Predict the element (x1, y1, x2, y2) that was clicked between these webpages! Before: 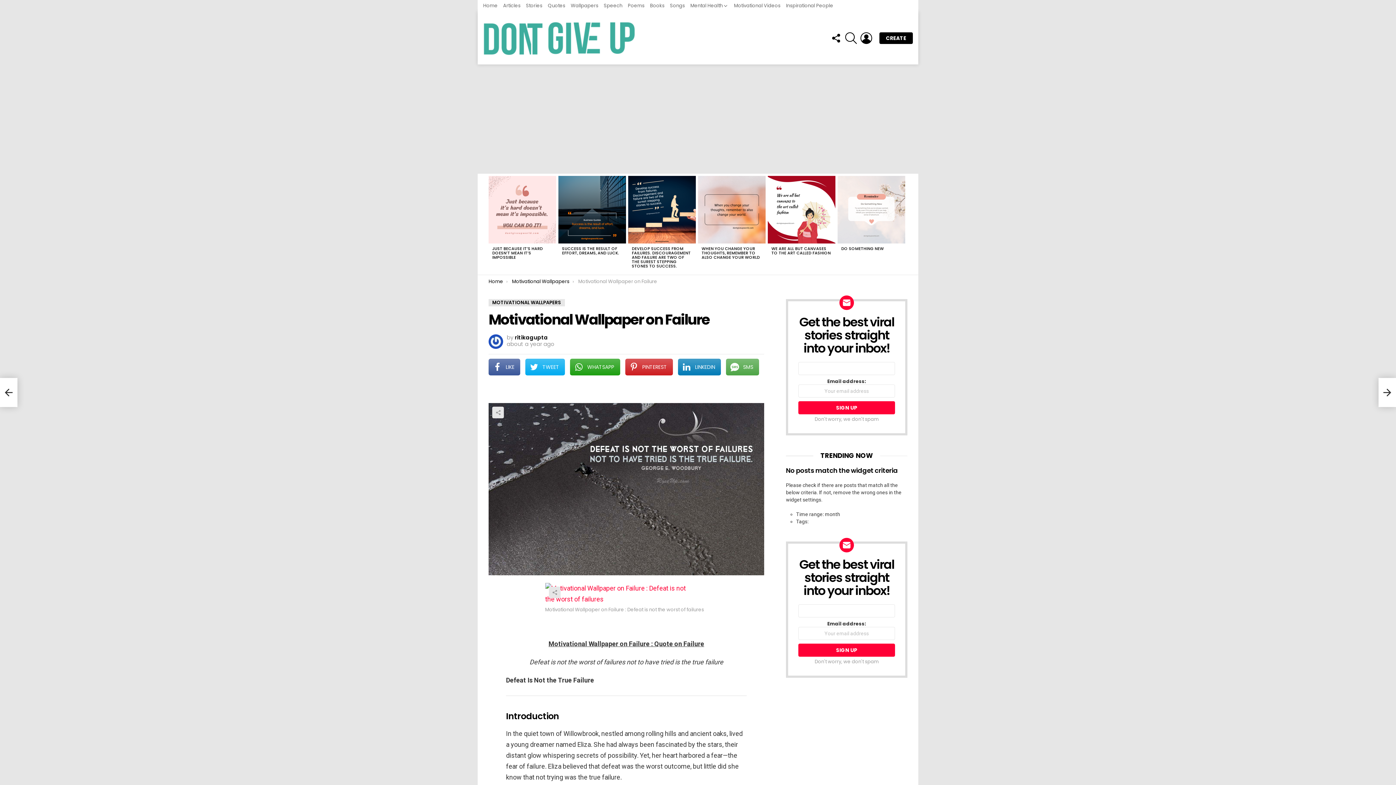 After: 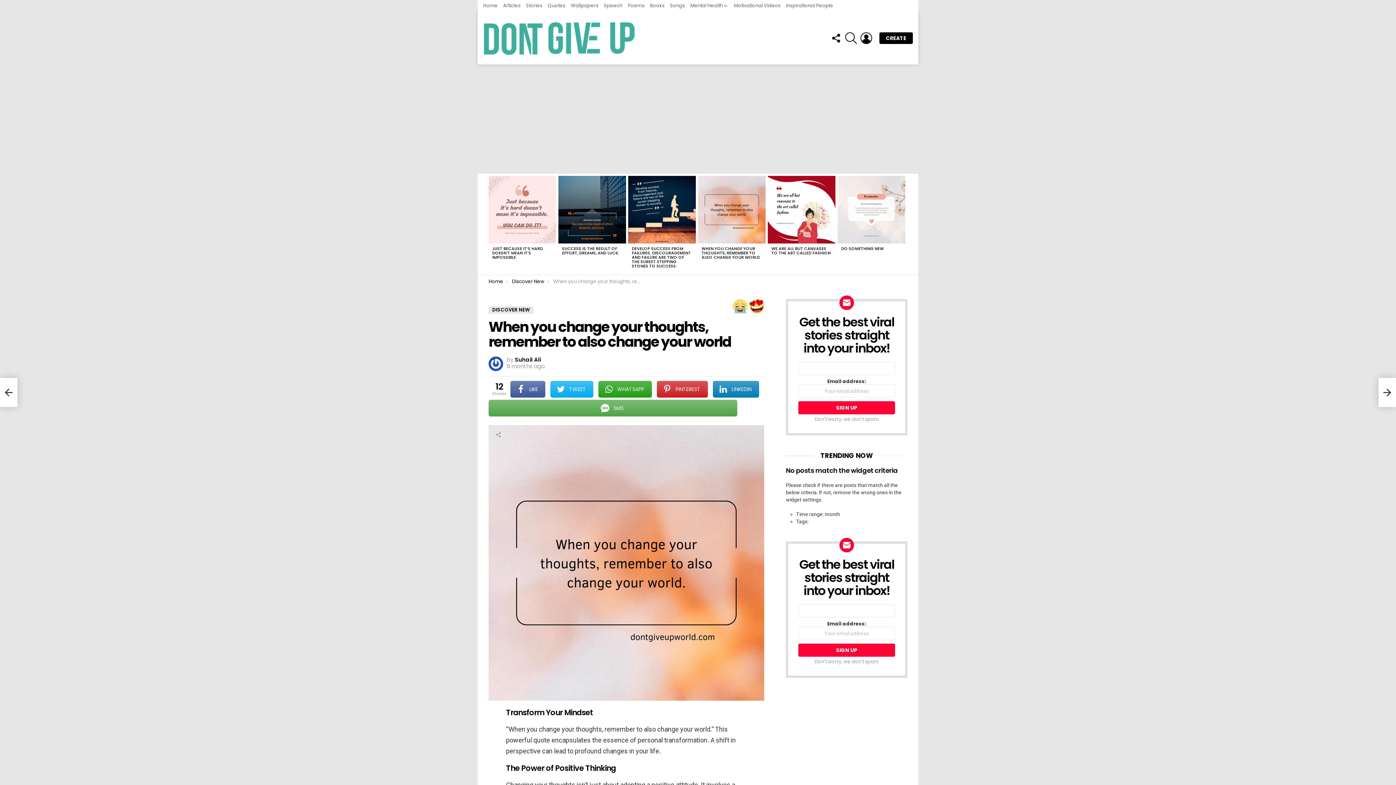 Action: bbox: (698, 176, 765, 243)